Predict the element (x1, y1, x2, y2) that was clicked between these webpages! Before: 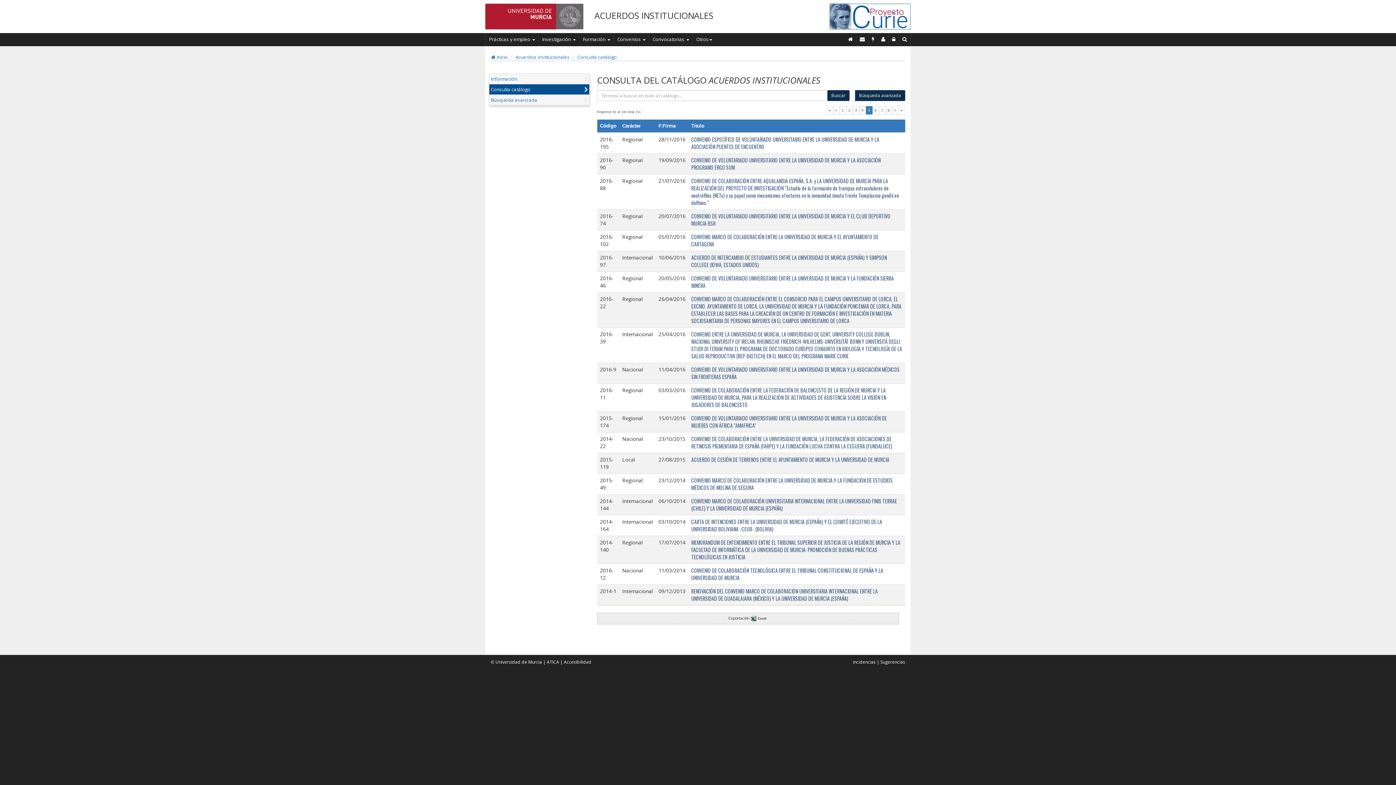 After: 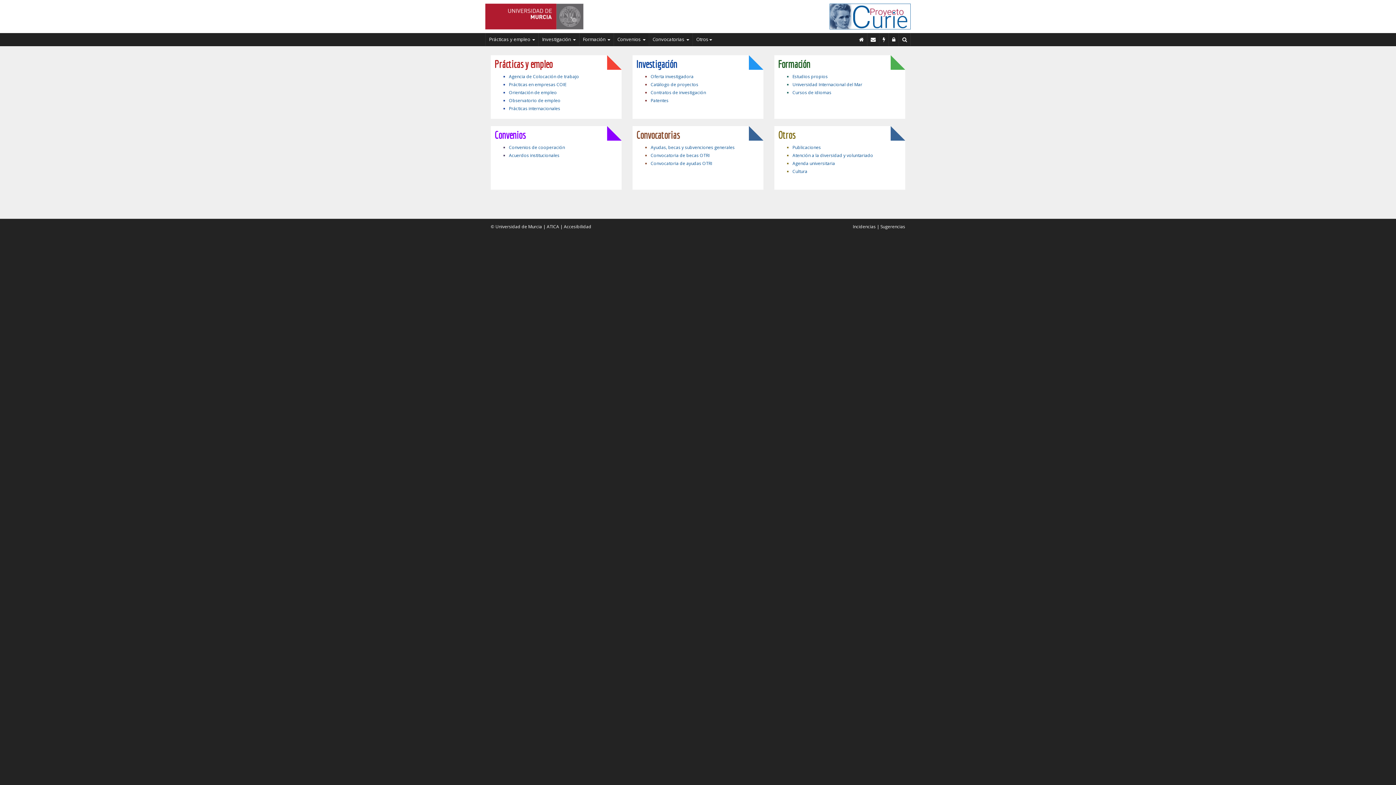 Action: label: Inicio bbox: (845, 33, 856, 45)